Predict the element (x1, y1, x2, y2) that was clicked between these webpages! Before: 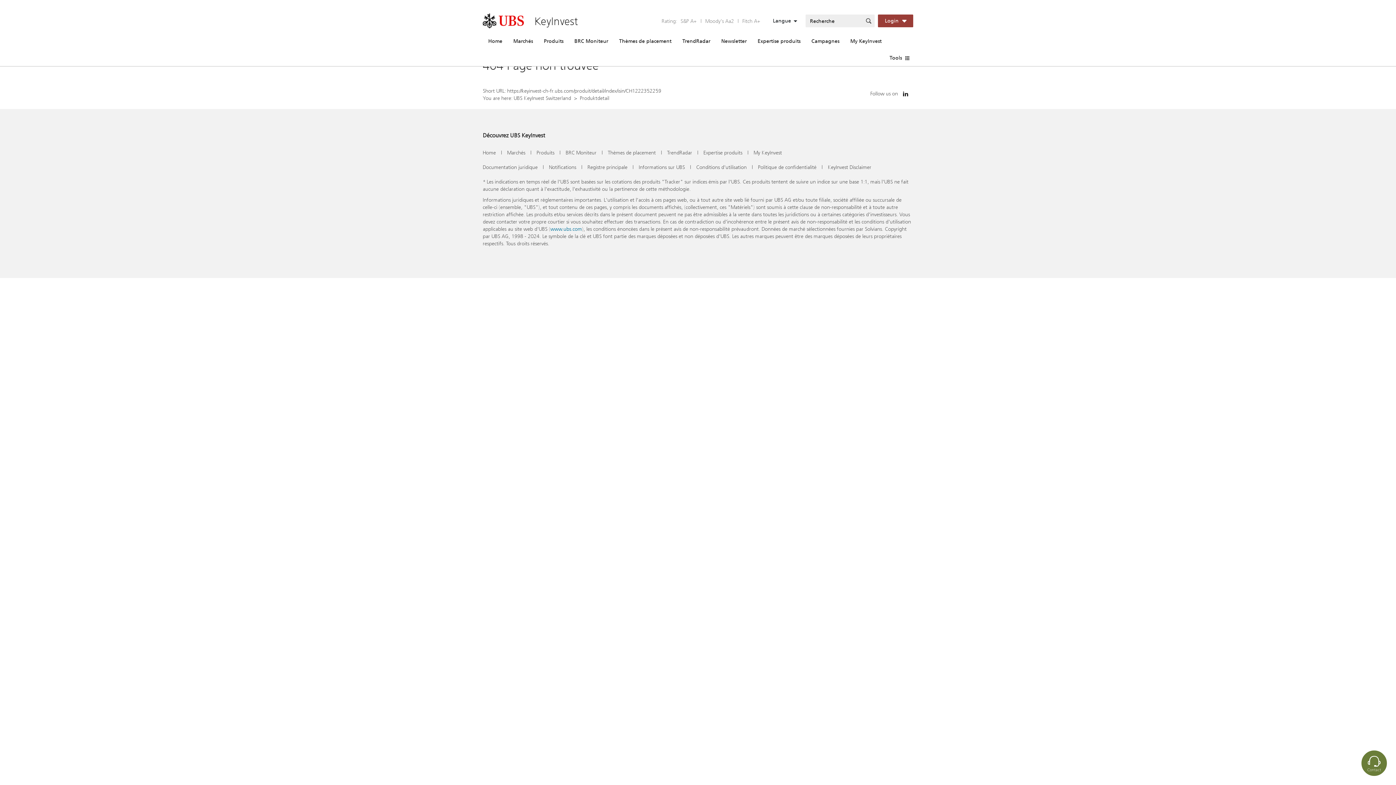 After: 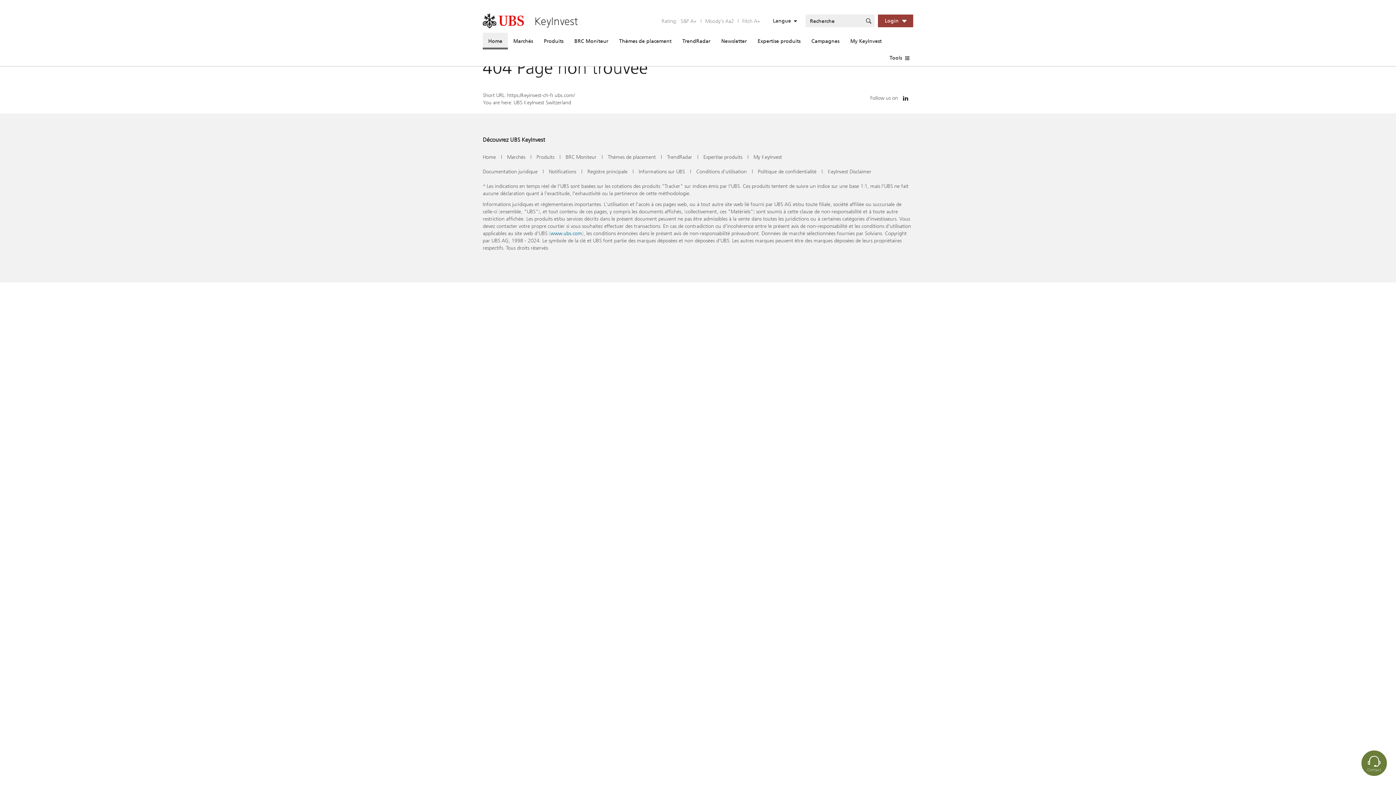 Action: label: Home bbox: (482, 32, 508, 49)